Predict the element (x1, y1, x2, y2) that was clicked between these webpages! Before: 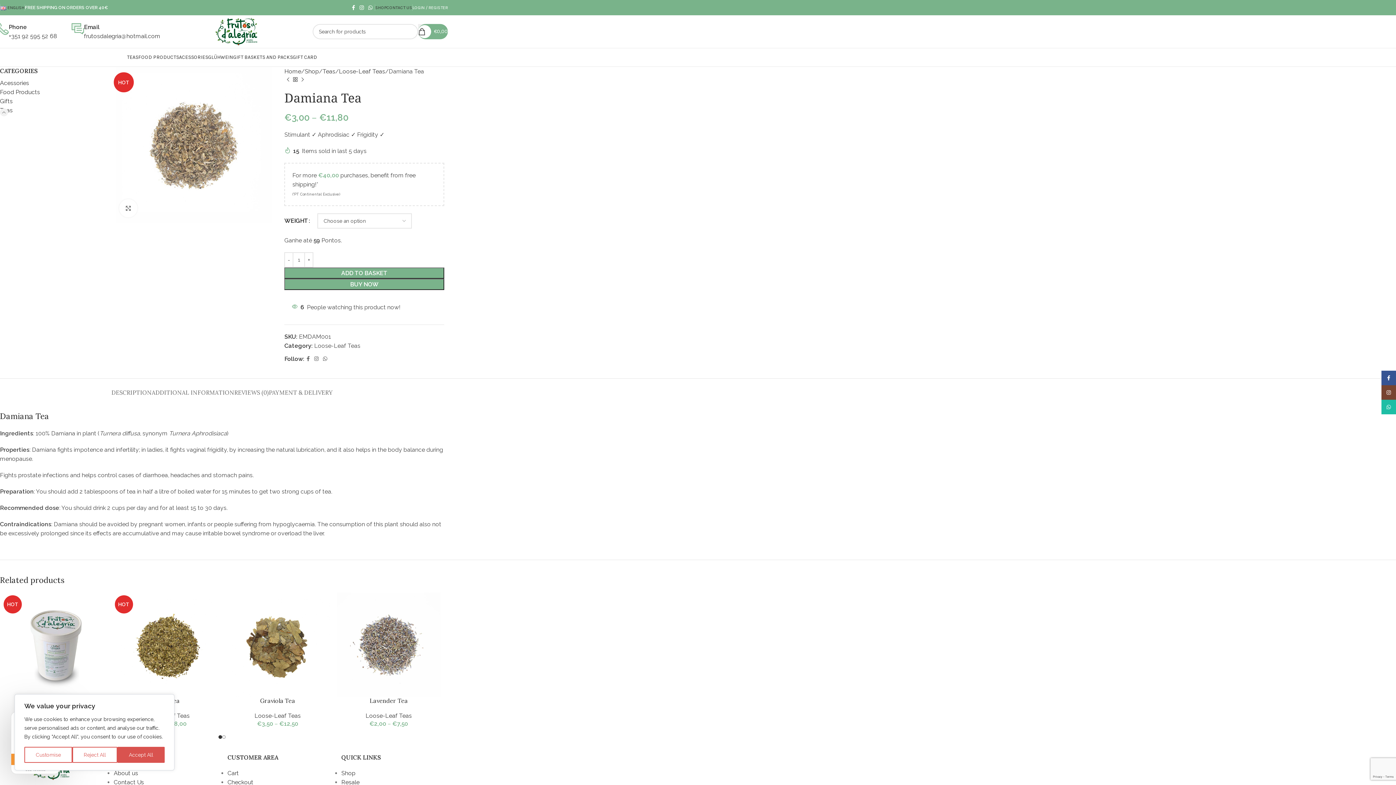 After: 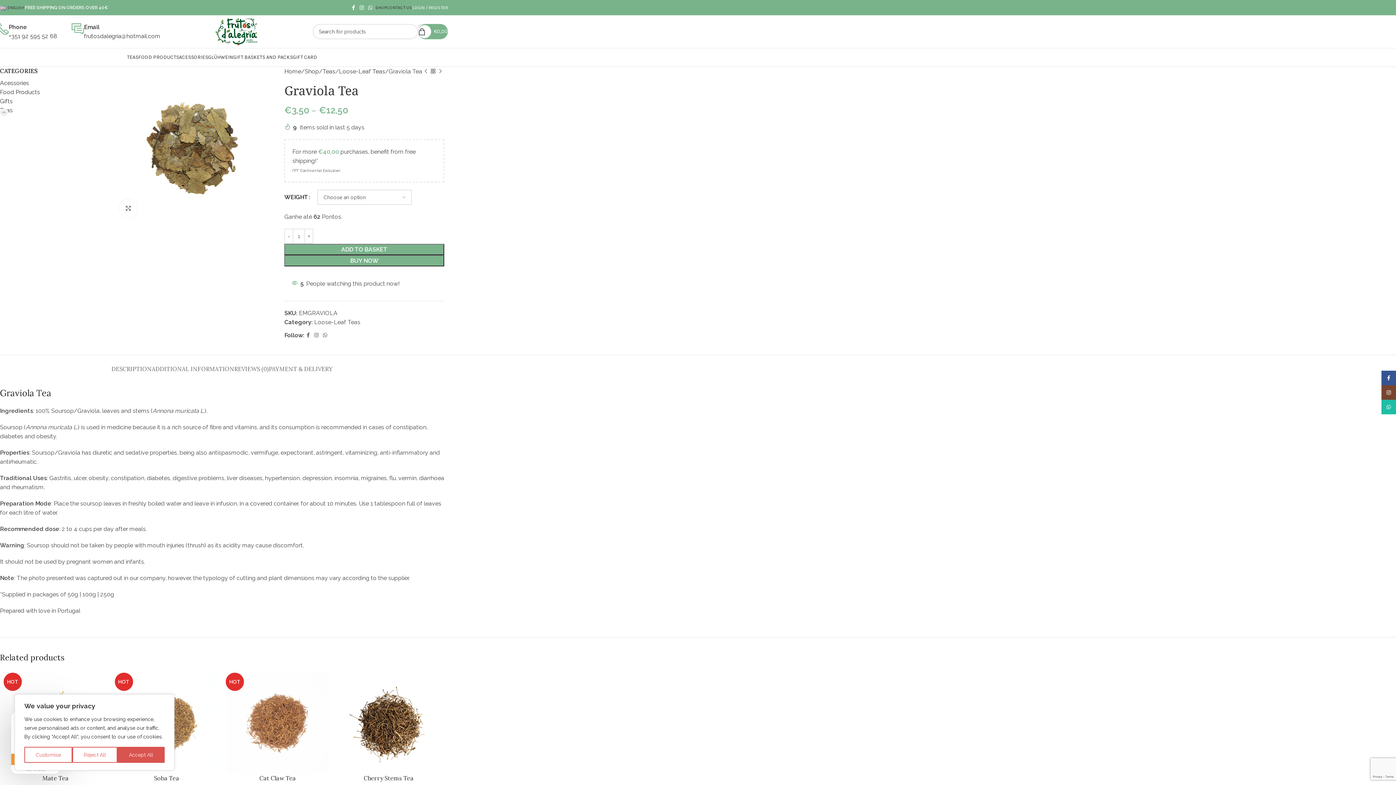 Action: bbox: (225, 593, 329, 696)